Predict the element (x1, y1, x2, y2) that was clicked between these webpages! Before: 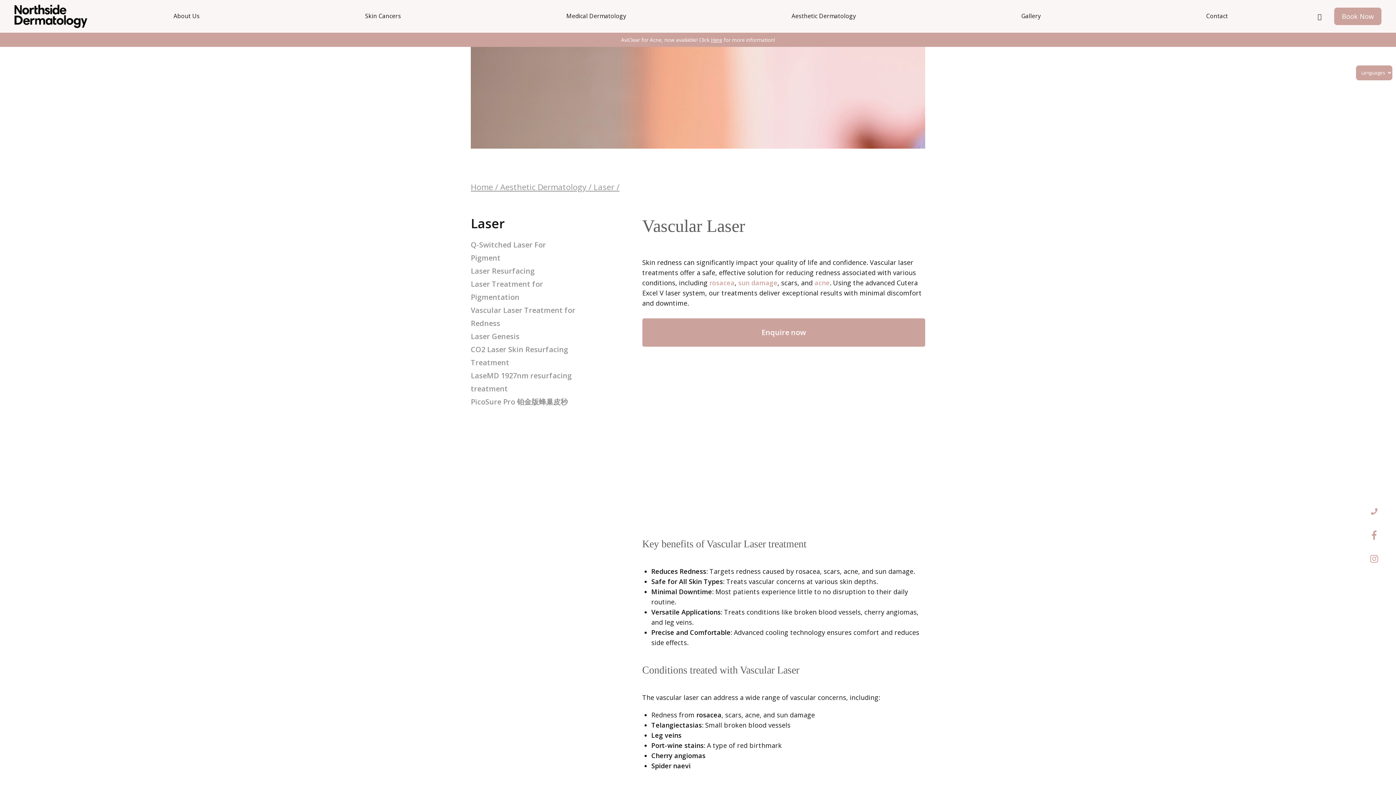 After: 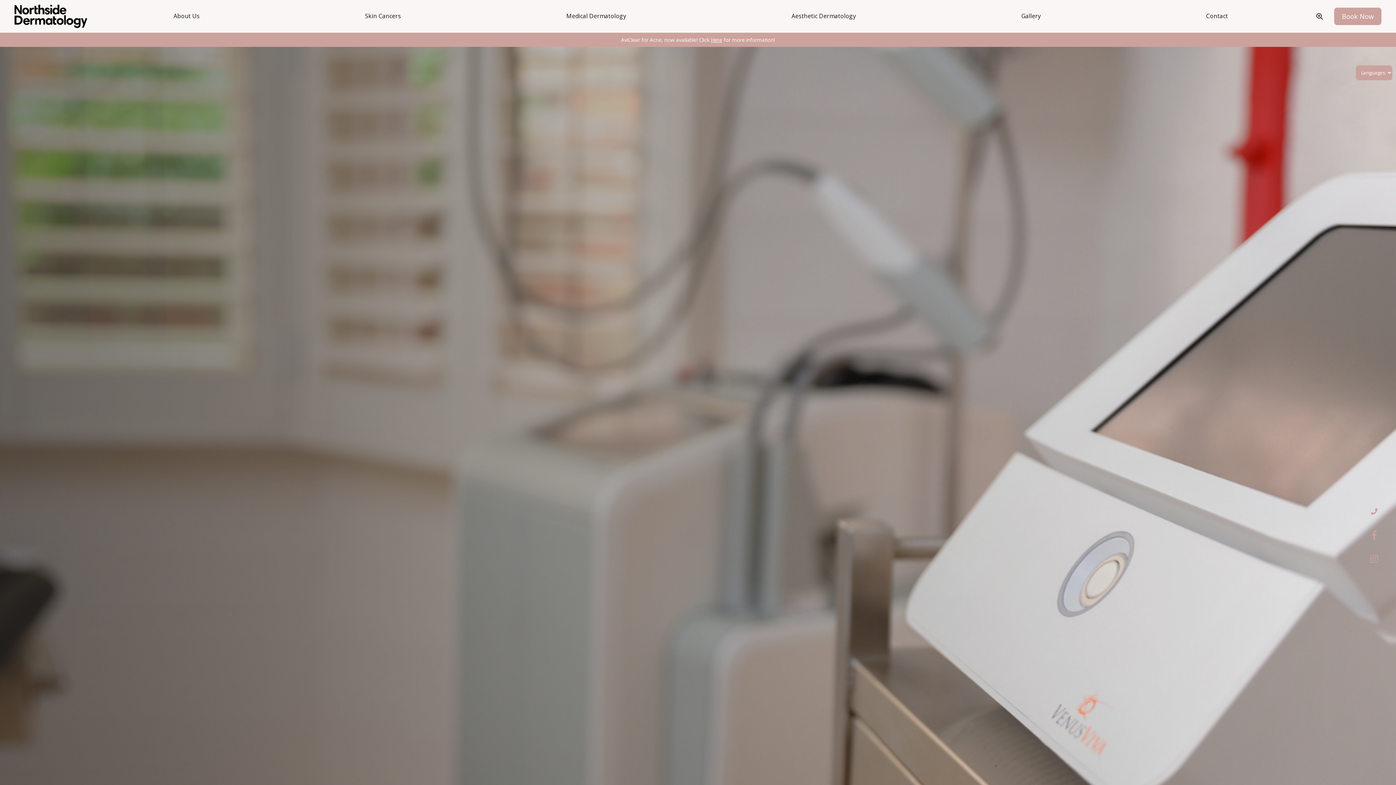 Action: label: Laser bbox: (593, 181, 614, 192)